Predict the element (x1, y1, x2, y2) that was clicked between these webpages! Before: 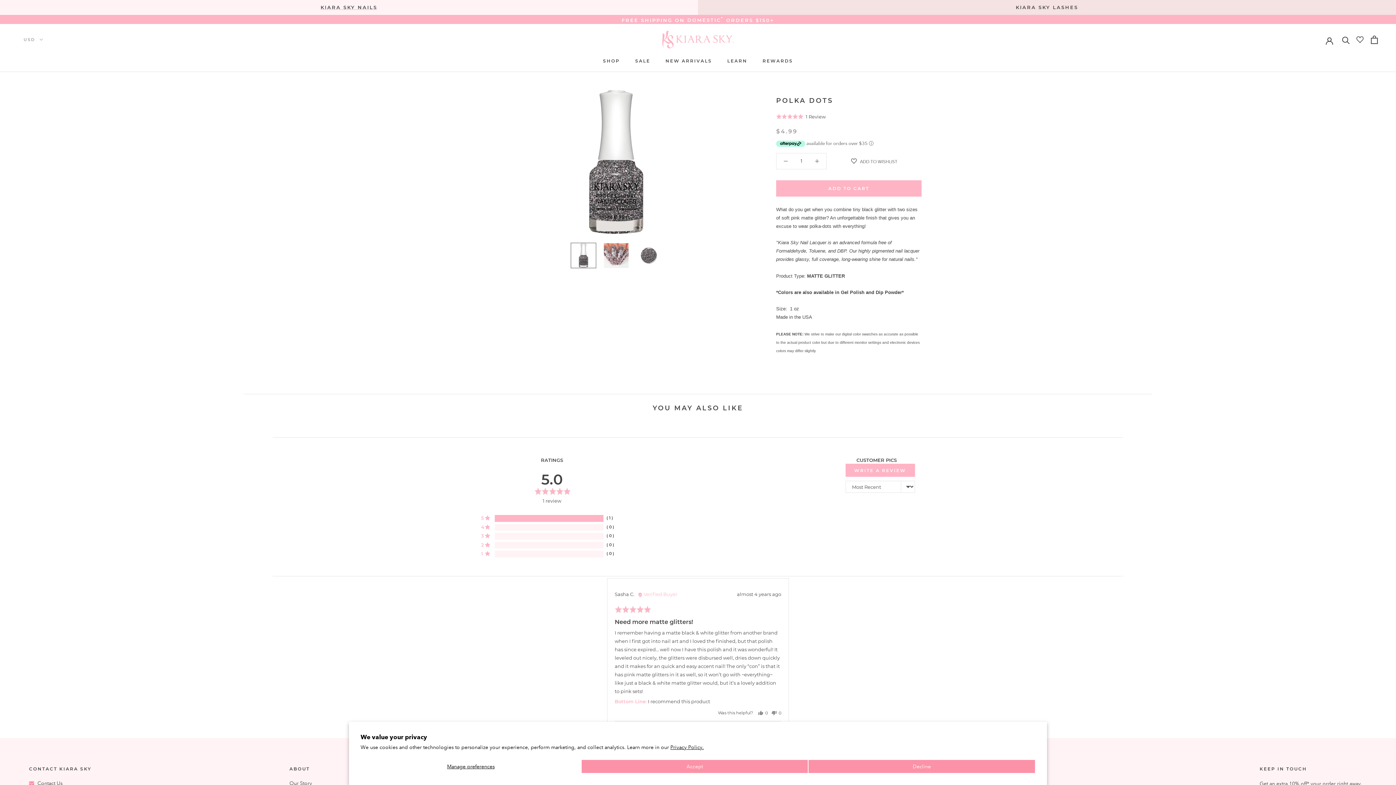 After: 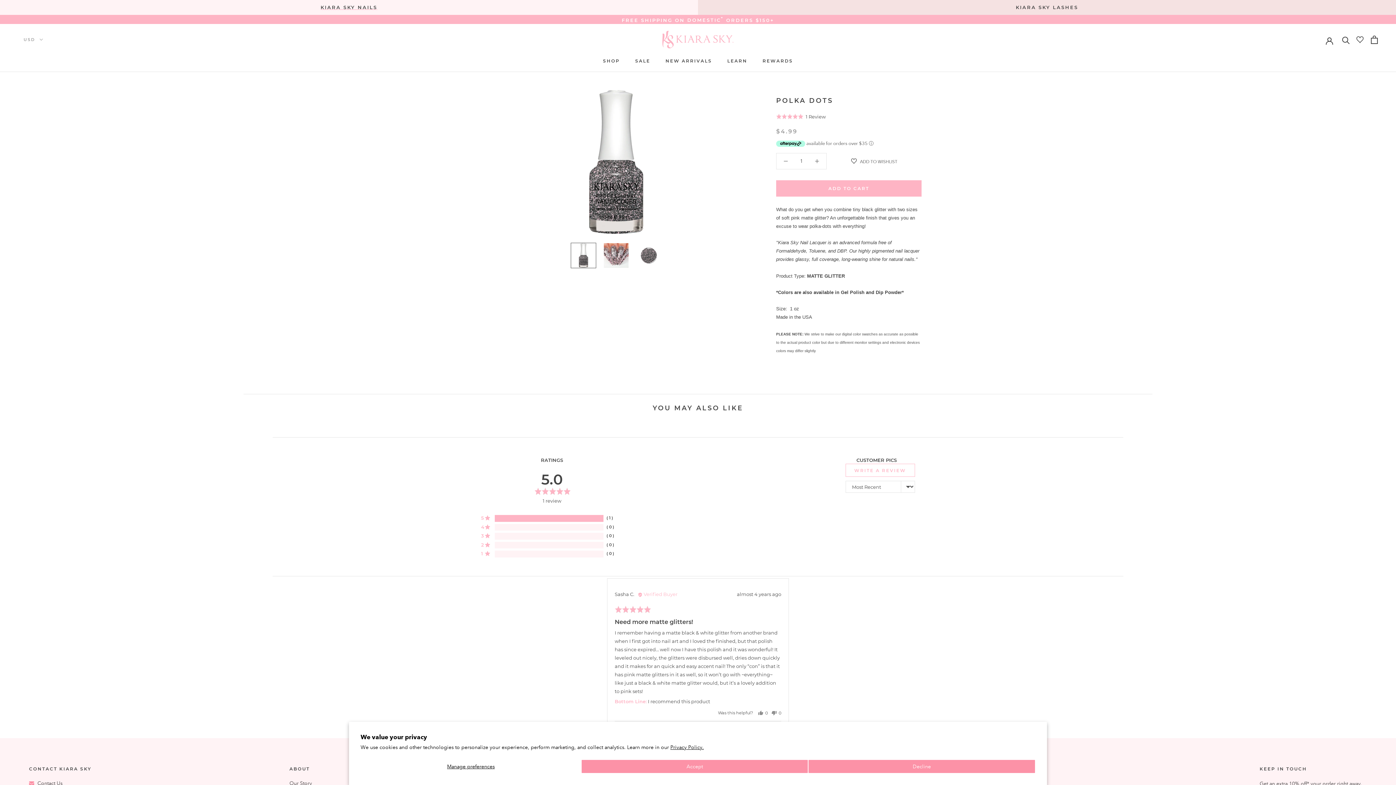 Action: label: WRITE A REVIEW bbox: (845, 464, 915, 477)